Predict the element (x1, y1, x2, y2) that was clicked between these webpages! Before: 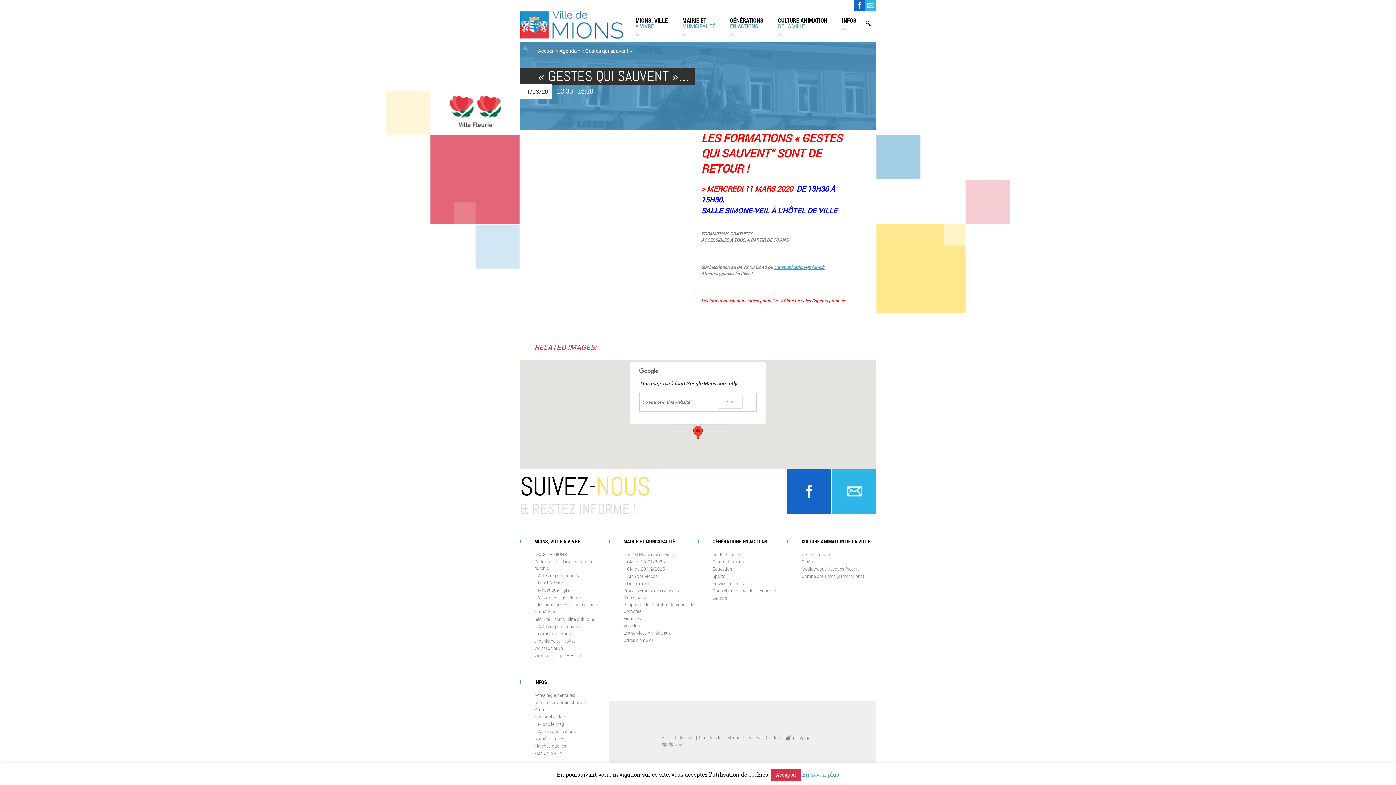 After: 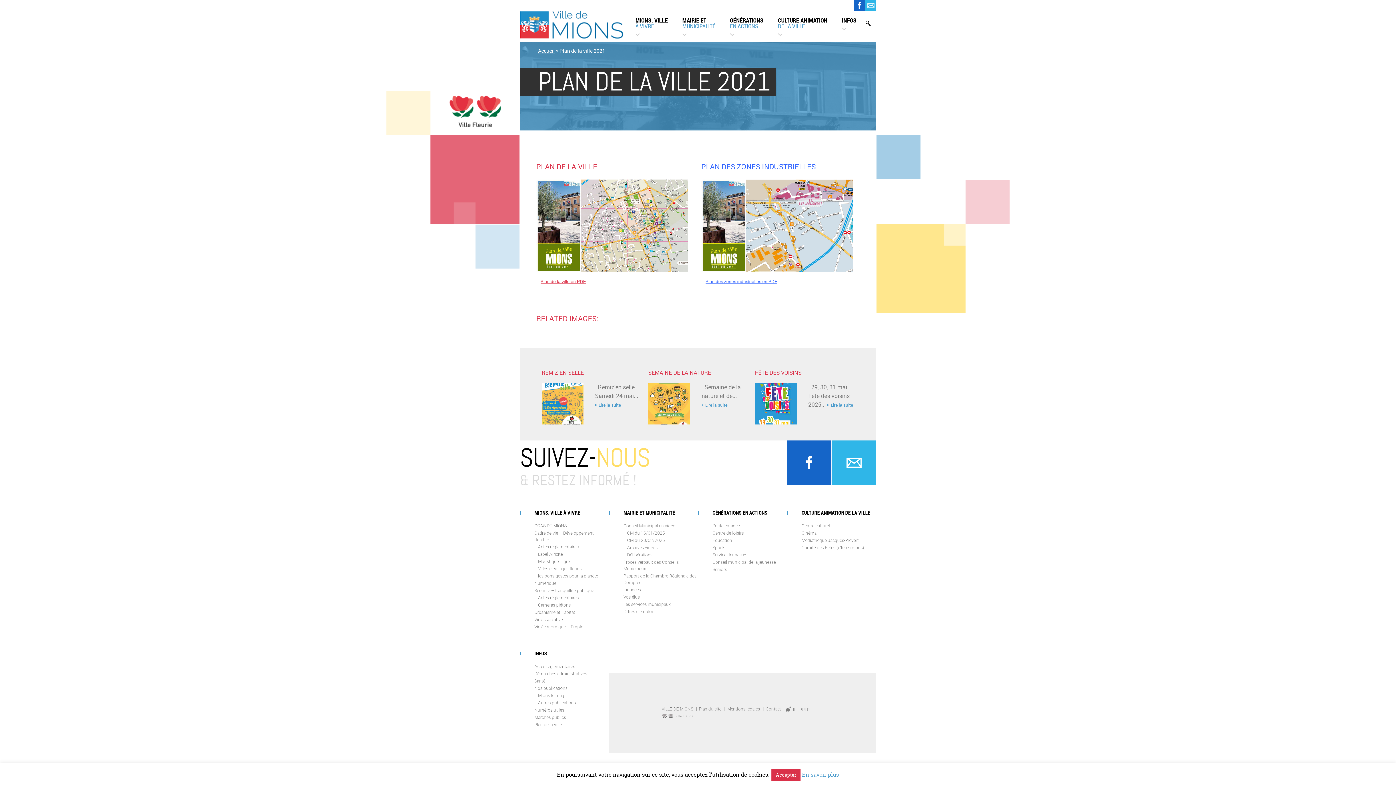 Action: label: Plan de la ville bbox: (534, 750, 609, 756)